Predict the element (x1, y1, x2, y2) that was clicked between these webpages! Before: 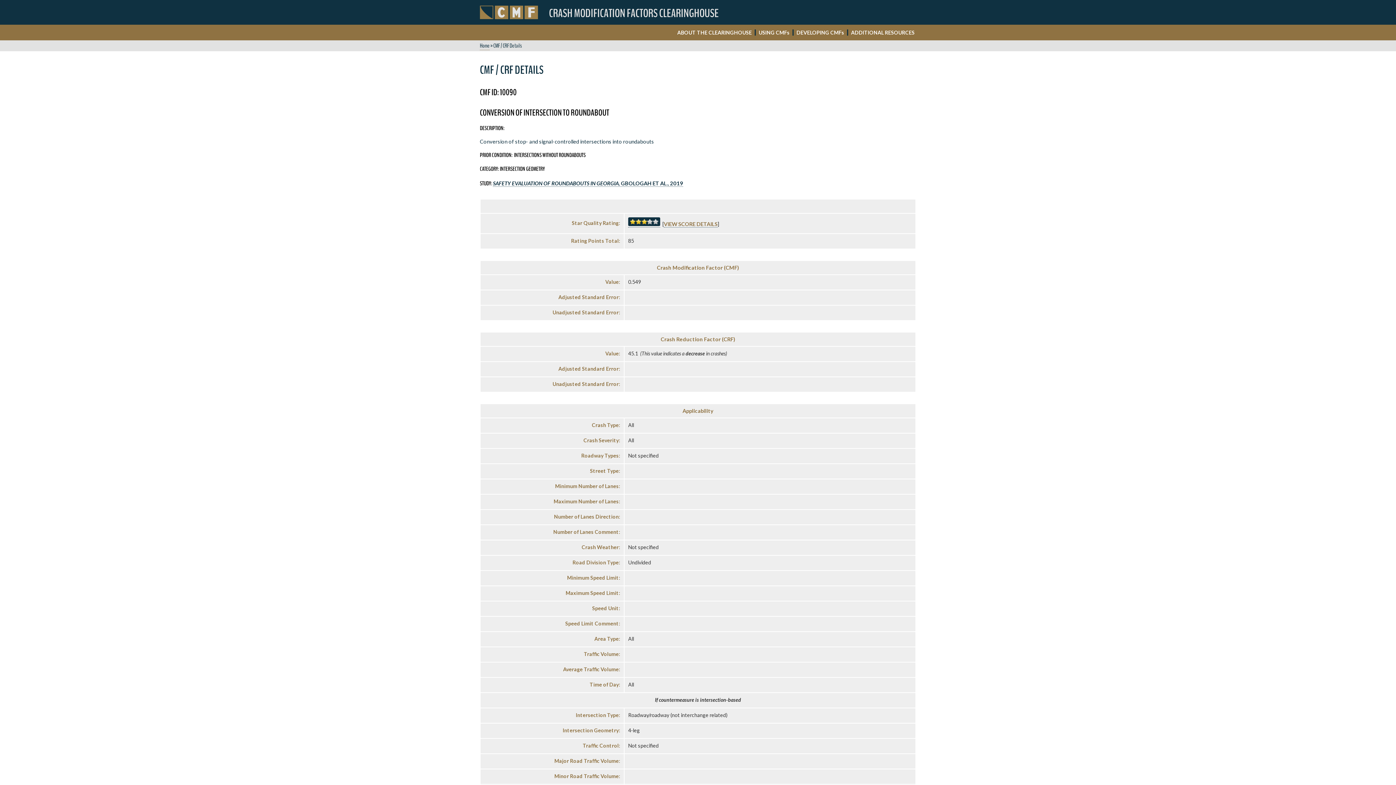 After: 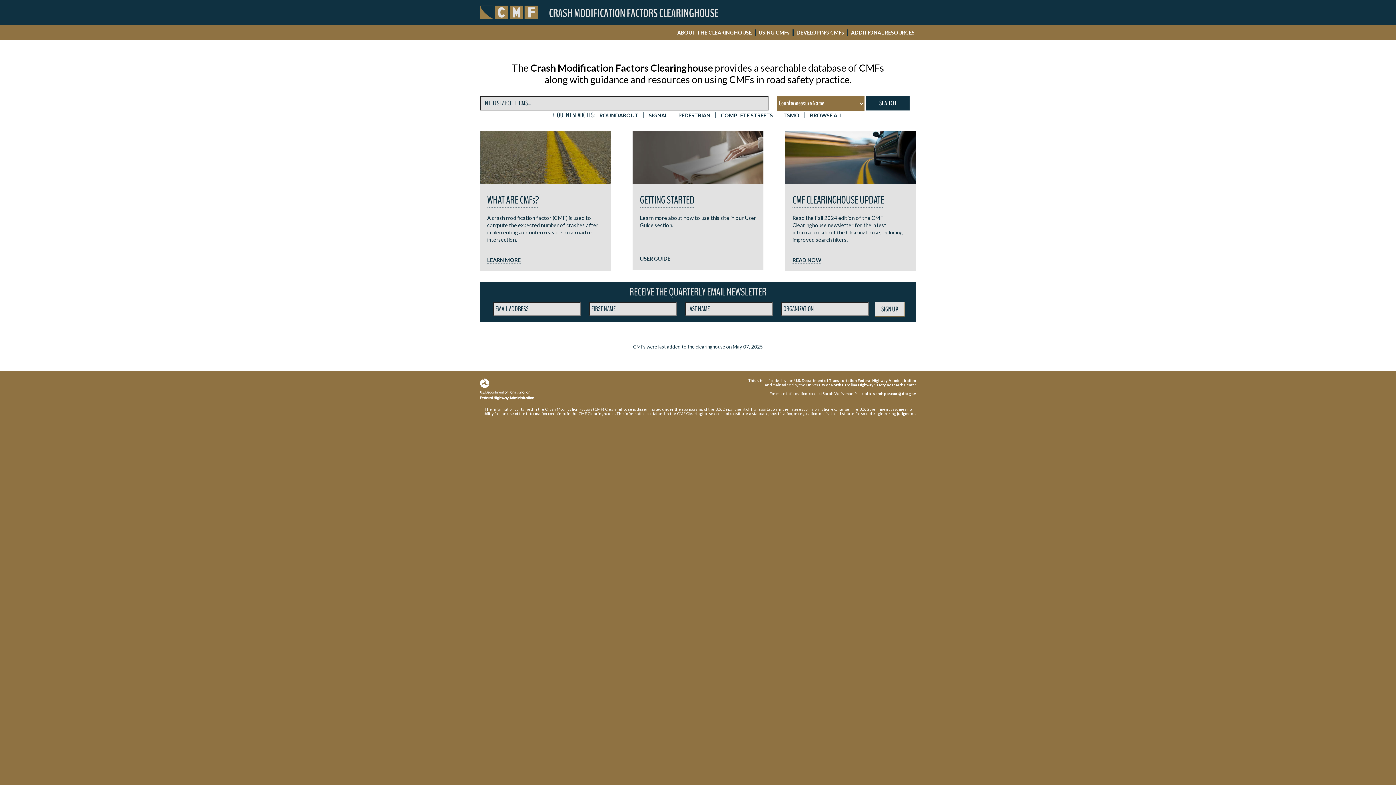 Action: label: Home bbox: (480, 41, 489, 50)